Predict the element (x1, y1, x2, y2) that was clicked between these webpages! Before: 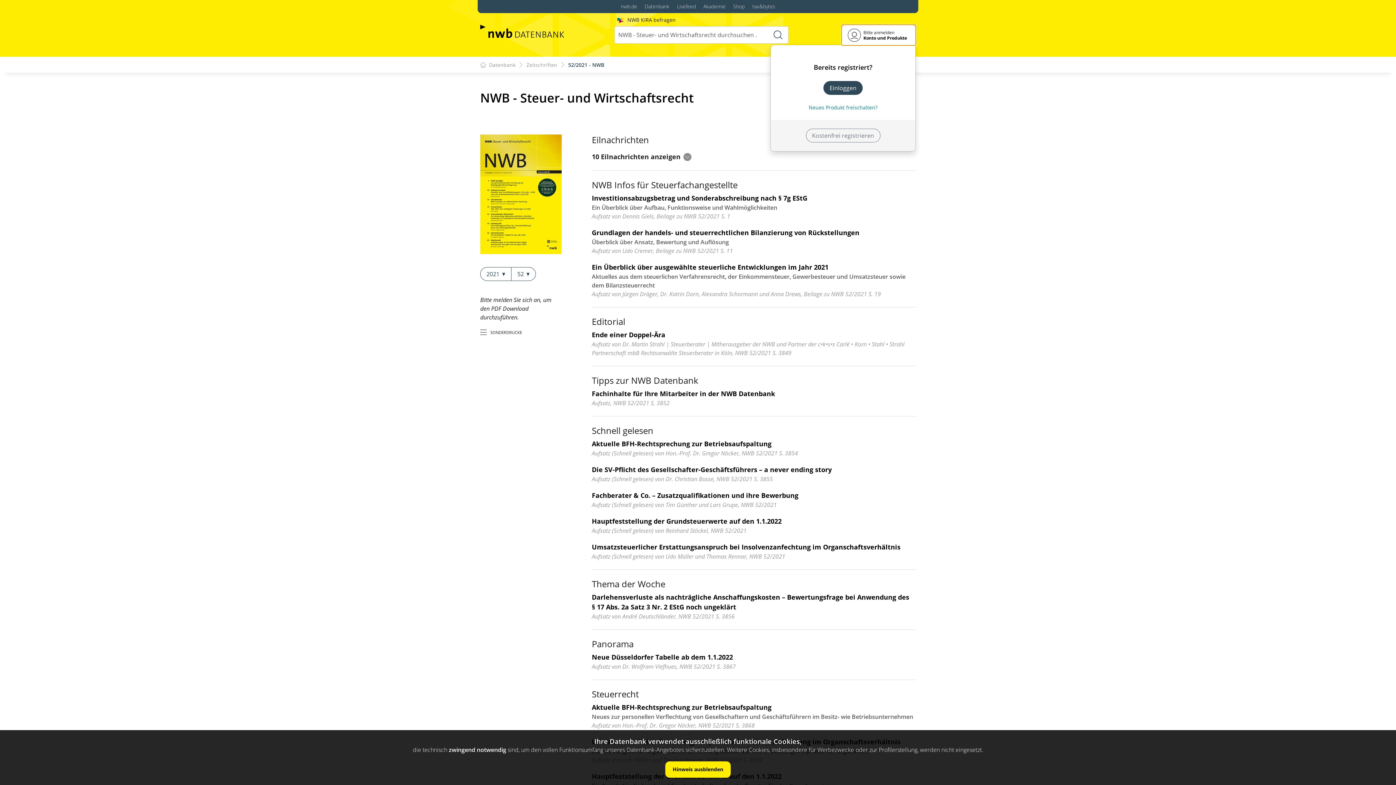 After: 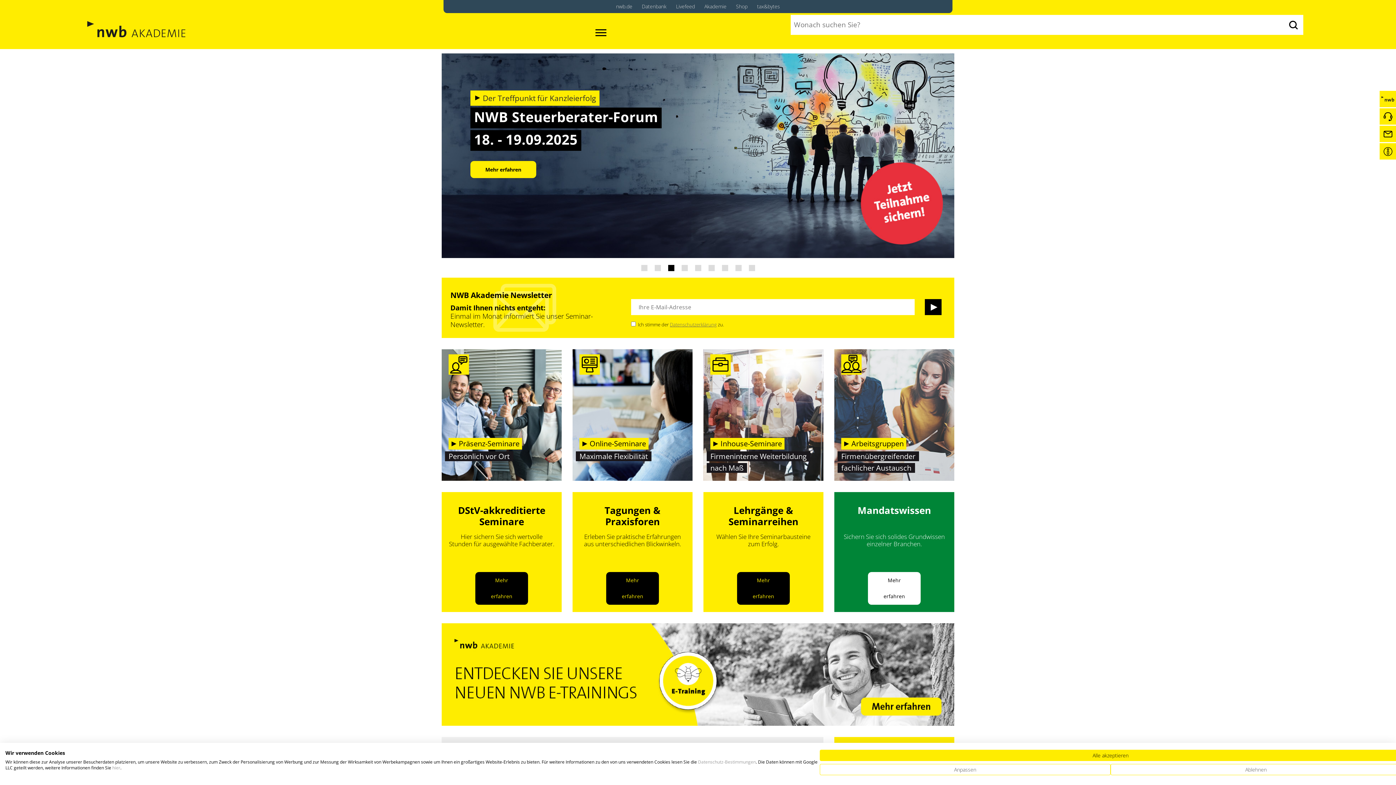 Action: bbox: (703, 0, 725, 13) label: Akademie